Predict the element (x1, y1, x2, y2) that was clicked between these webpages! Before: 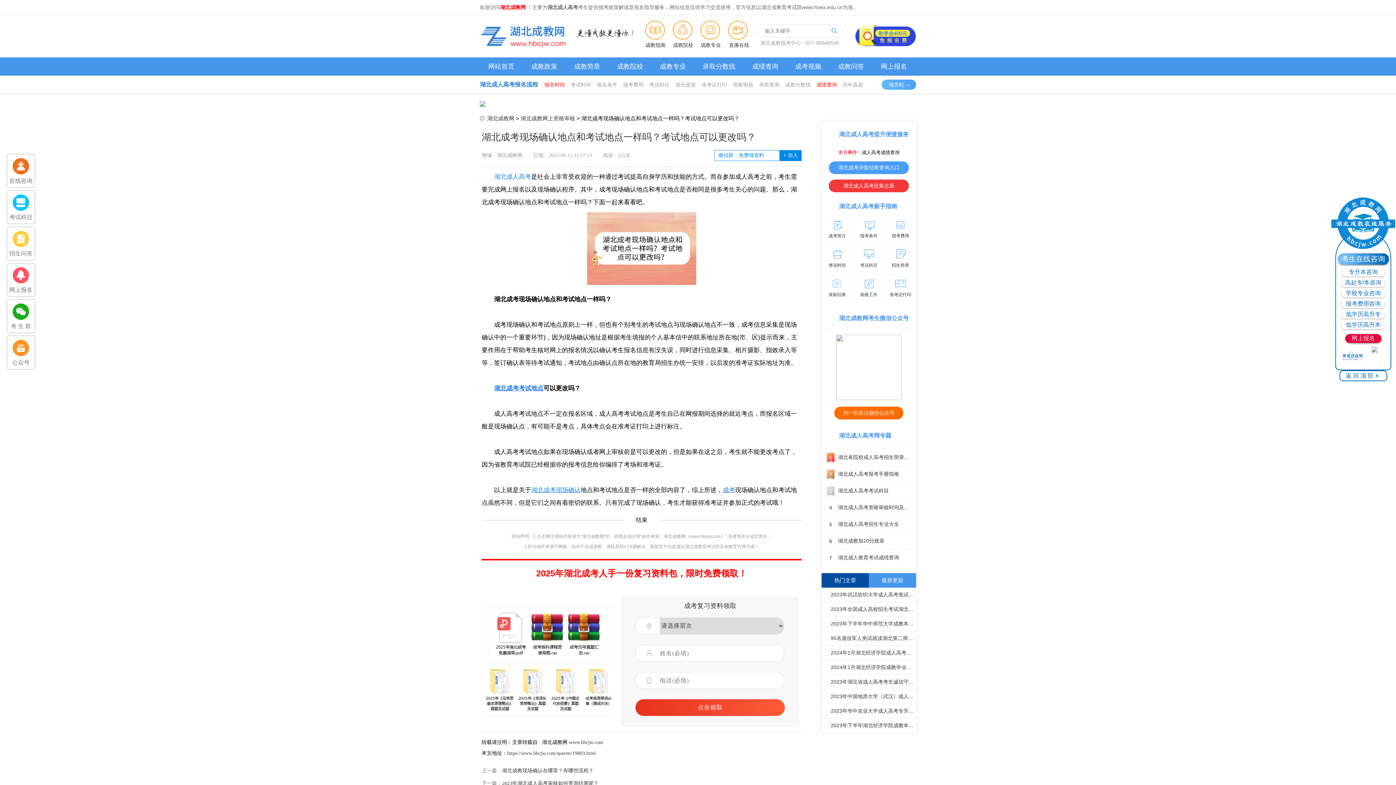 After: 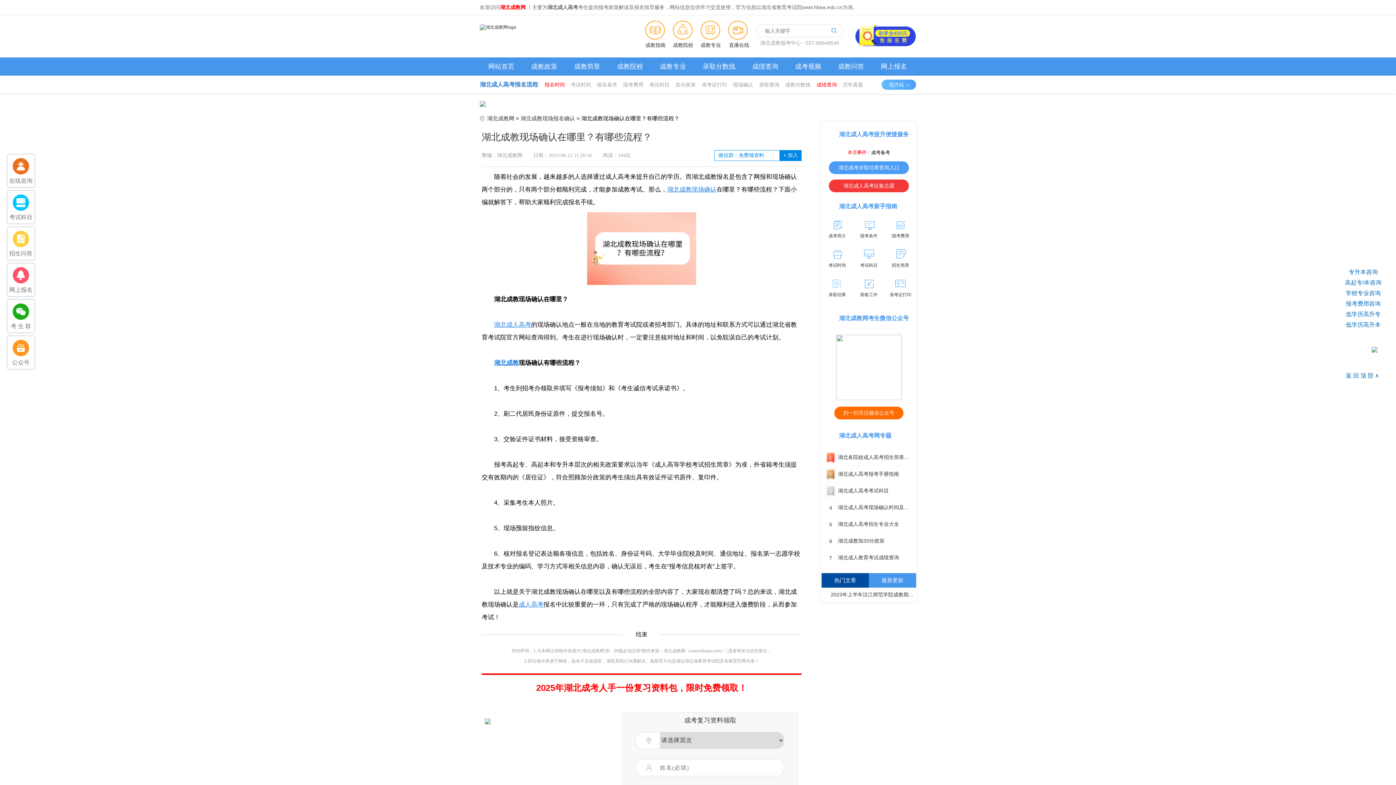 Action: label: 湖北成教现场确认在哪里？有哪些流程？ bbox: (502, 768, 593, 773)